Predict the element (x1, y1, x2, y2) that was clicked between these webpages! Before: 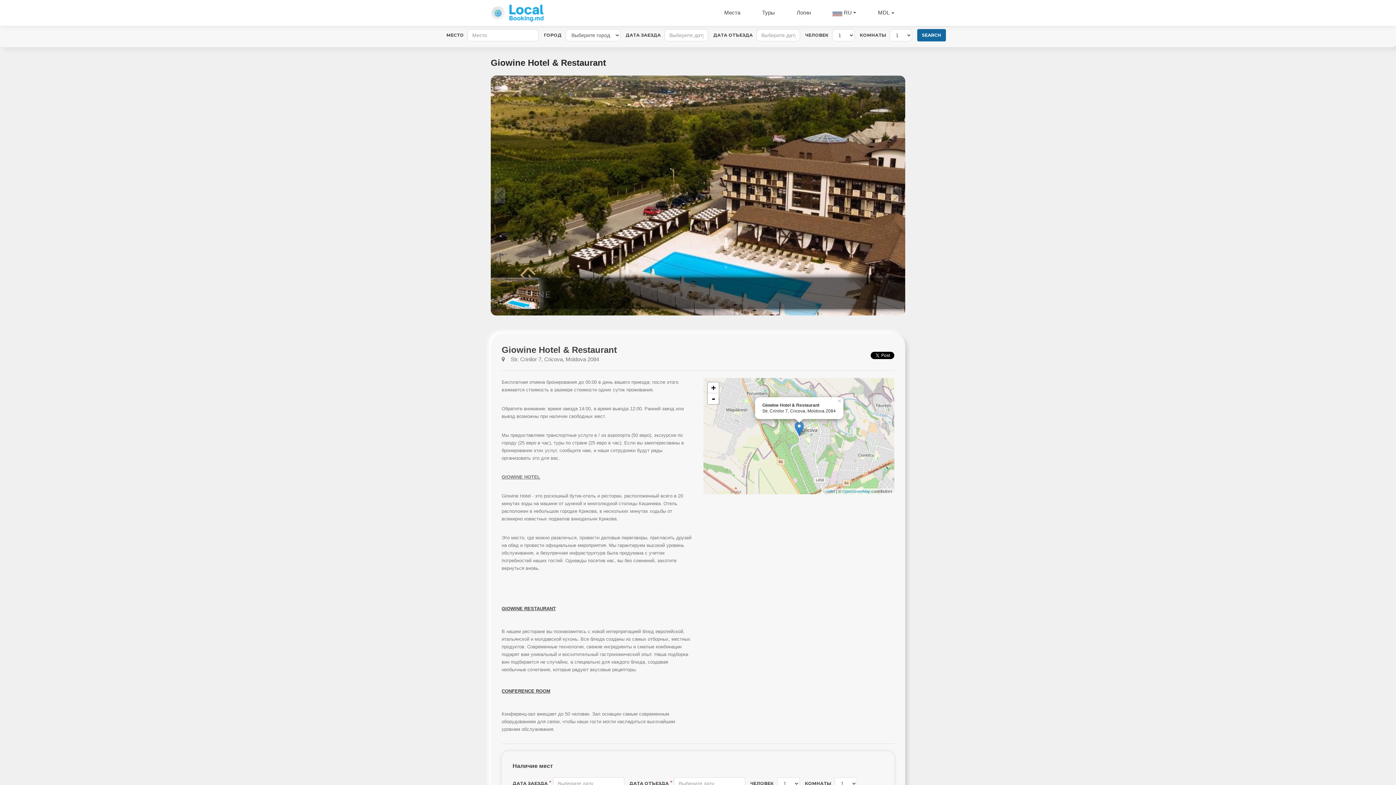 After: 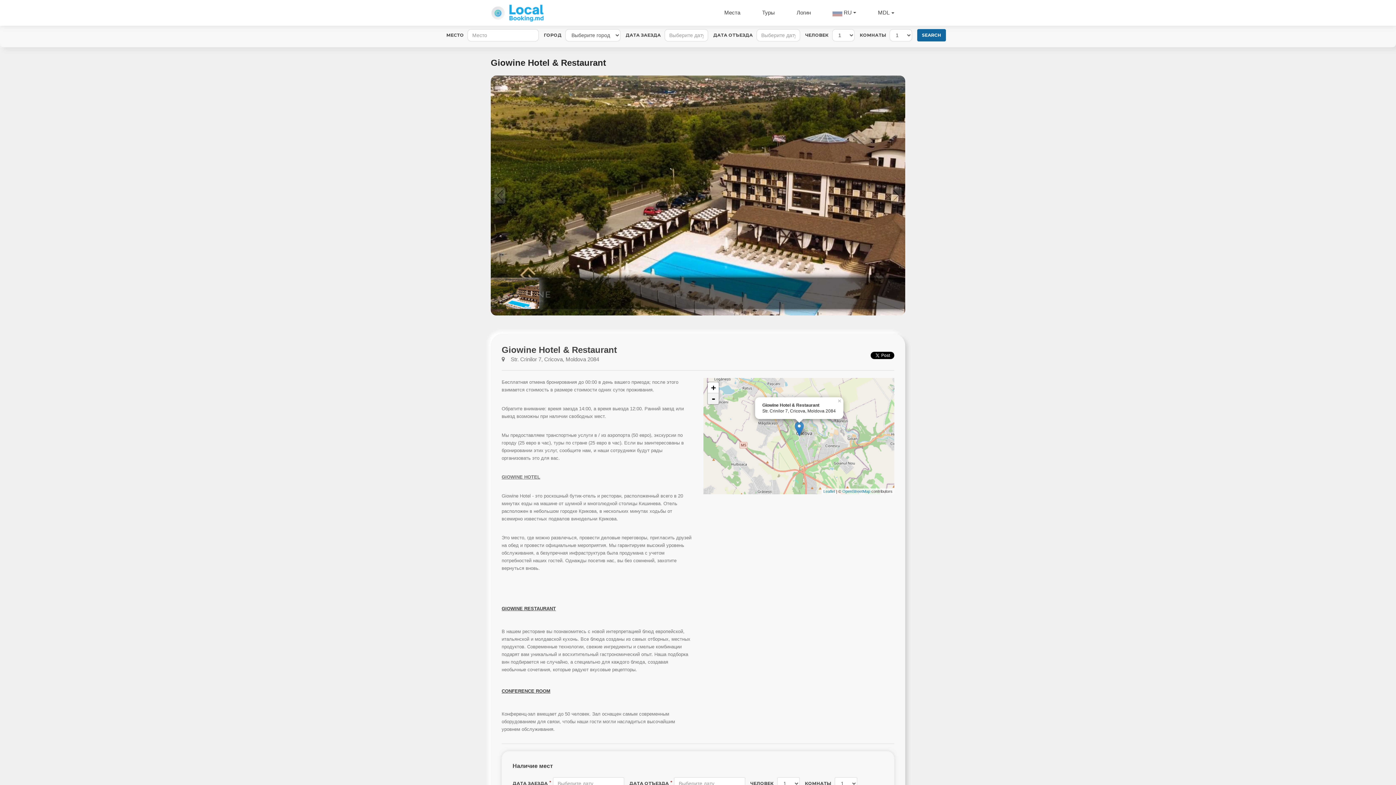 Action: bbox: (708, 393, 718, 404) label: Zoom out